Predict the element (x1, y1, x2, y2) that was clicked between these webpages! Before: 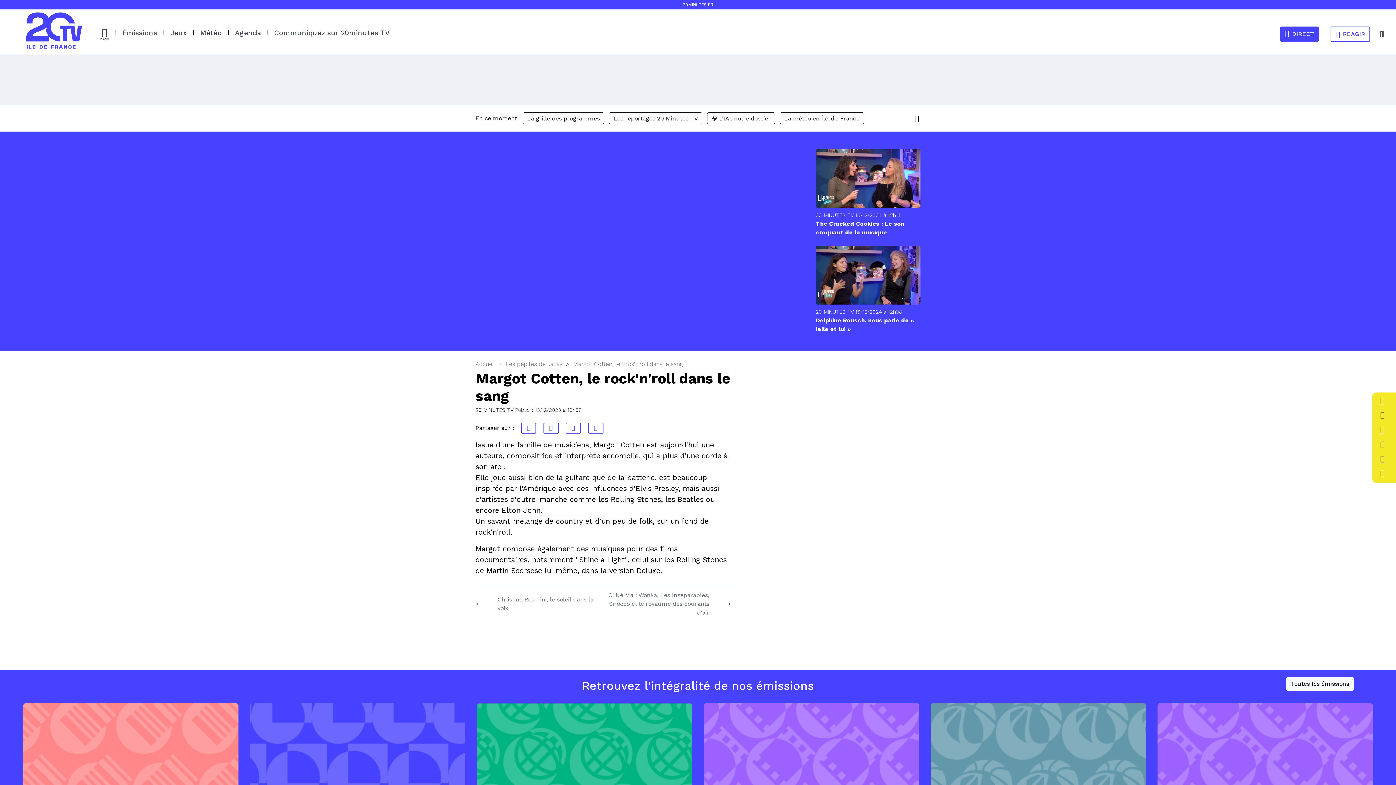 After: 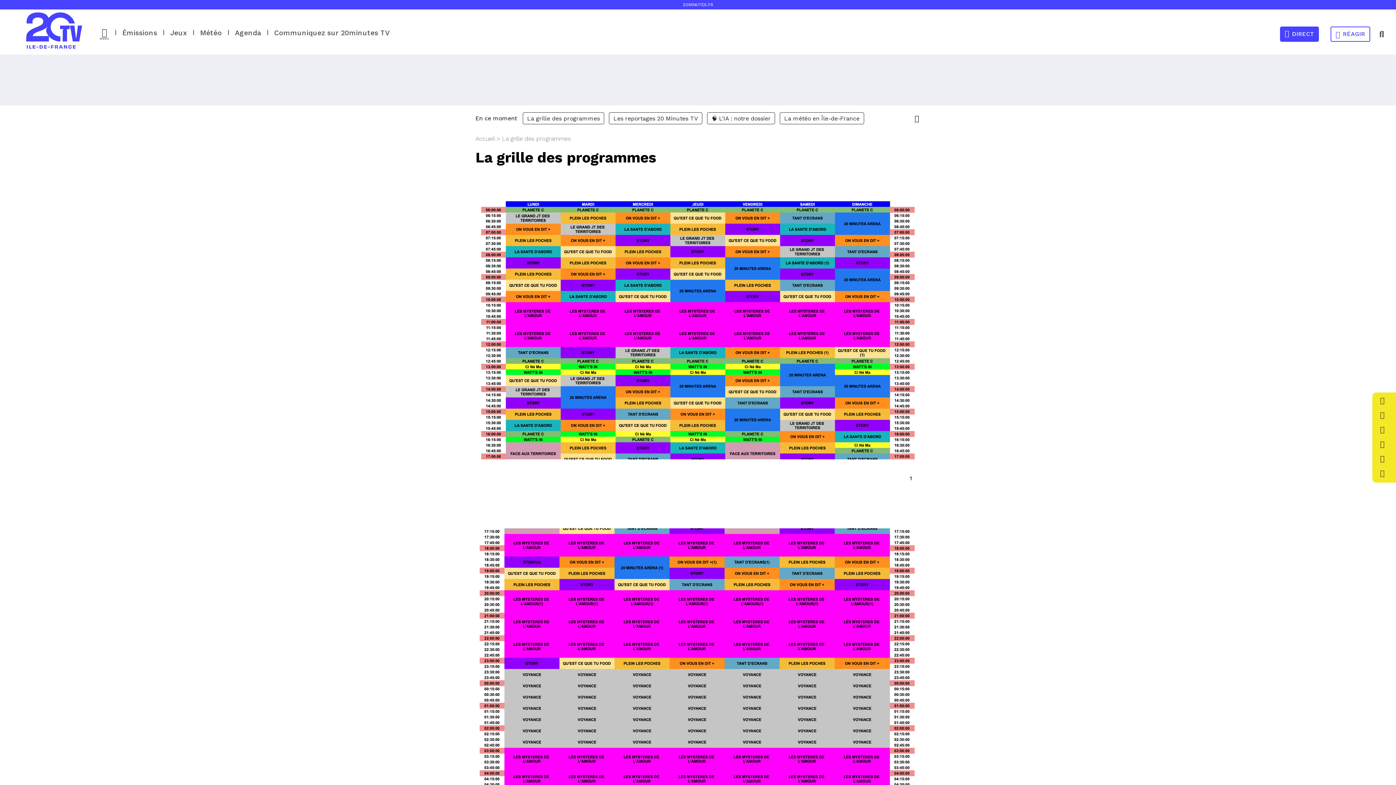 Action: bbox: (522, 112, 604, 124) label: La grille des programmes